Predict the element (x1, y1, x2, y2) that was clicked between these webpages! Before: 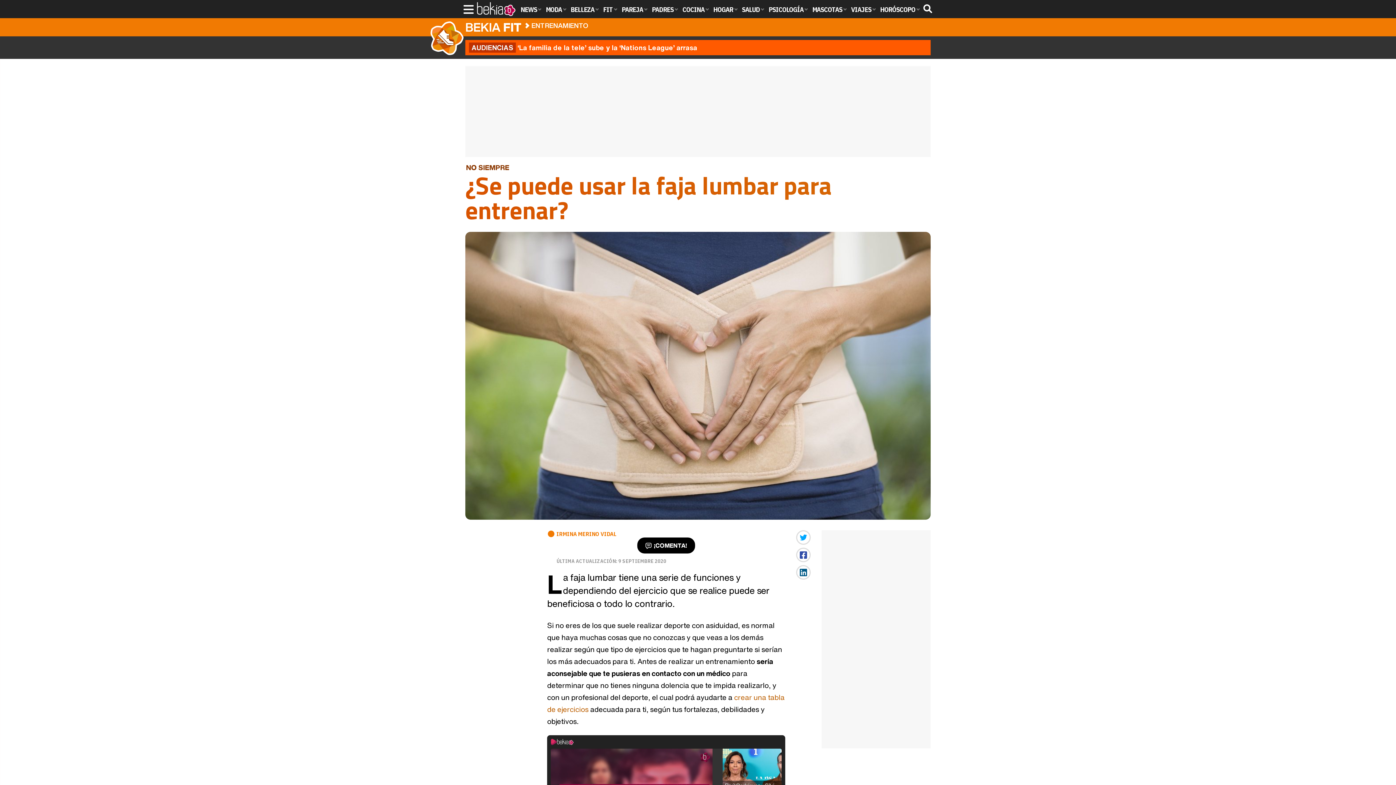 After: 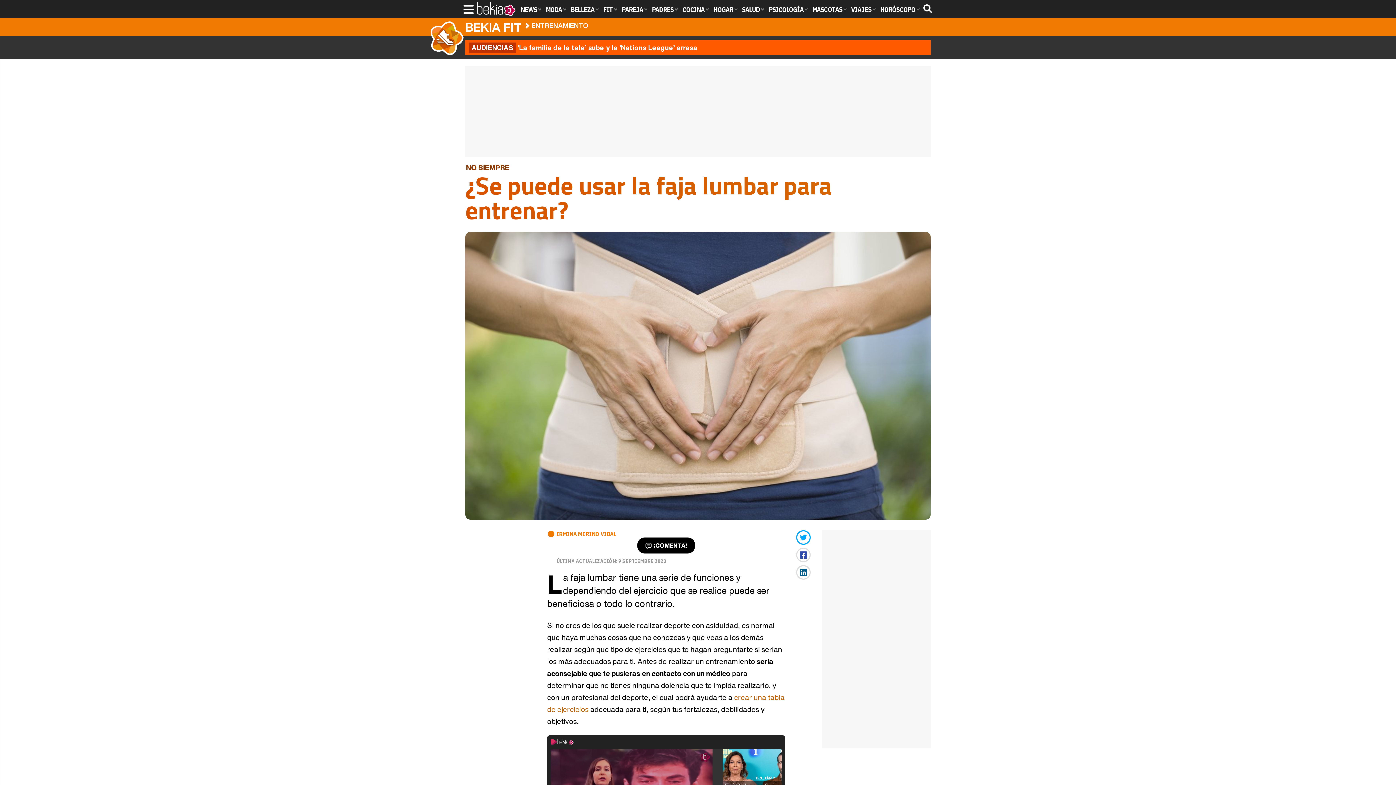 Action: bbox: (796, 530, 810, 545)